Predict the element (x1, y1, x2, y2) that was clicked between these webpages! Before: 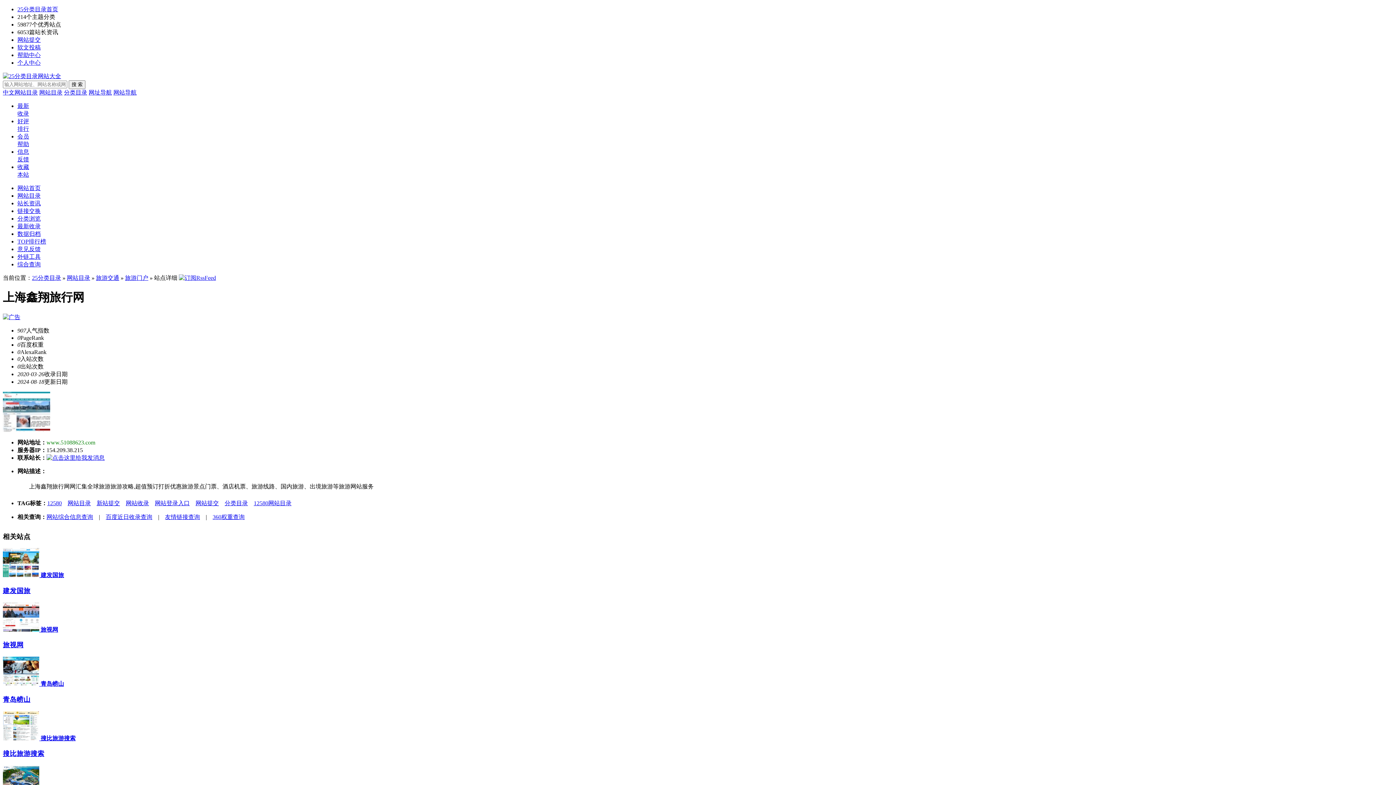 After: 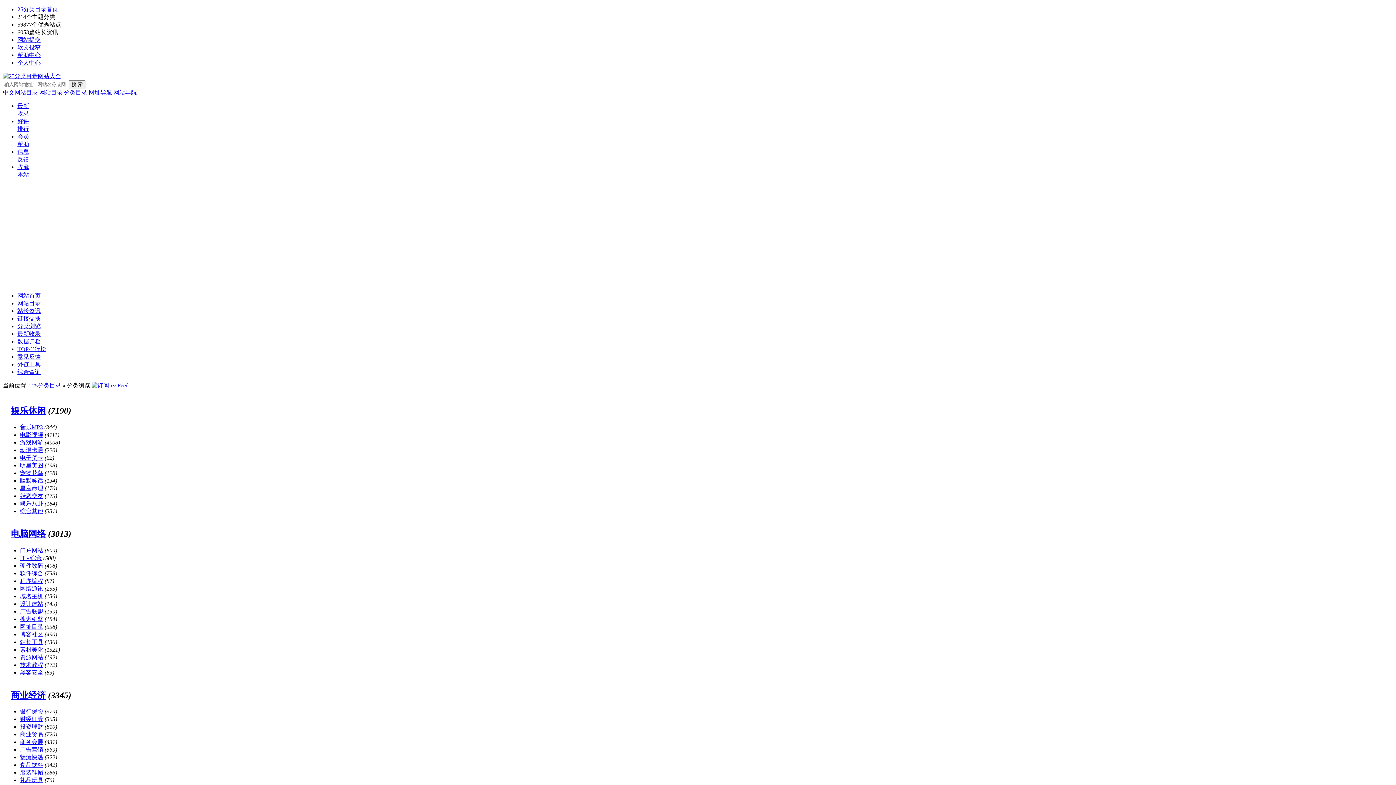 Action: label: 分类浏览 bbox: (17, 215, 40, 221)